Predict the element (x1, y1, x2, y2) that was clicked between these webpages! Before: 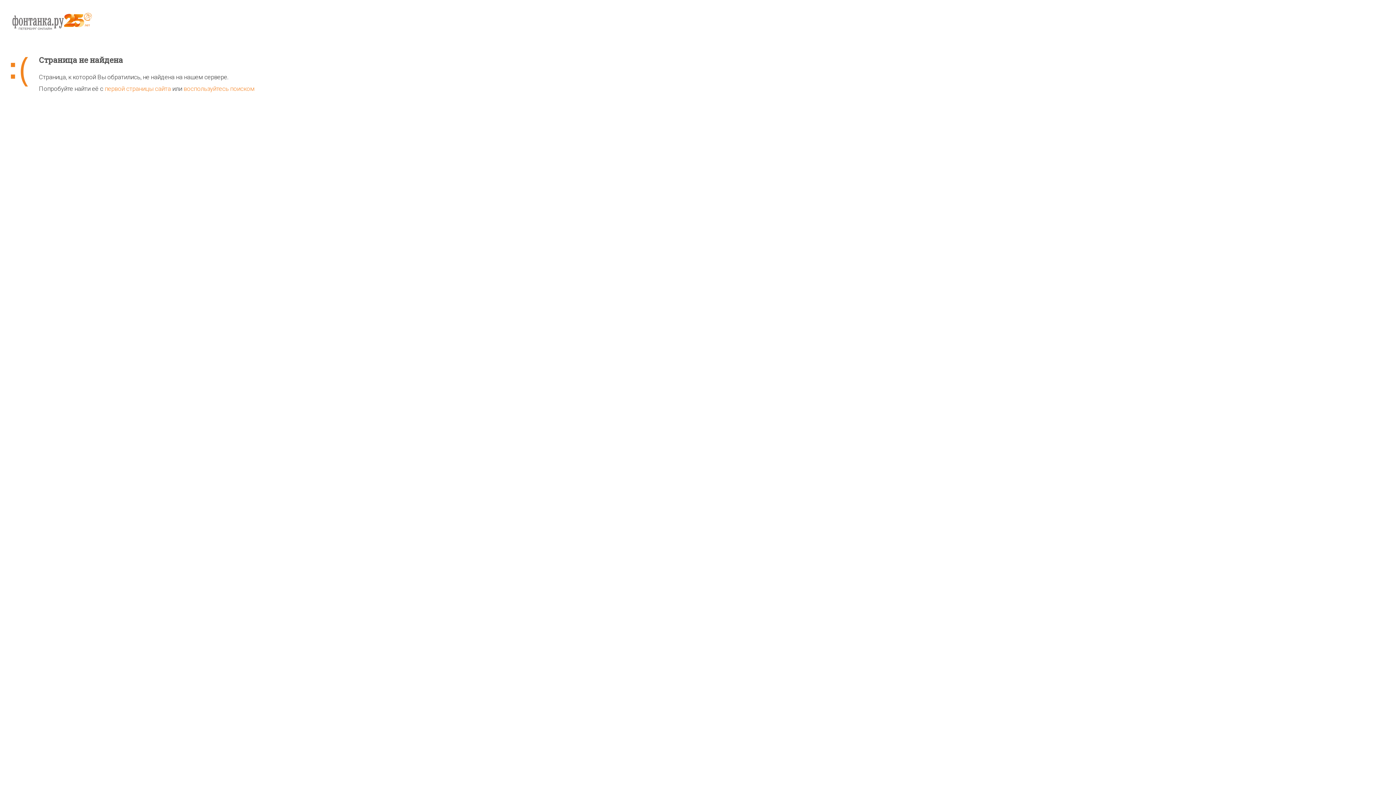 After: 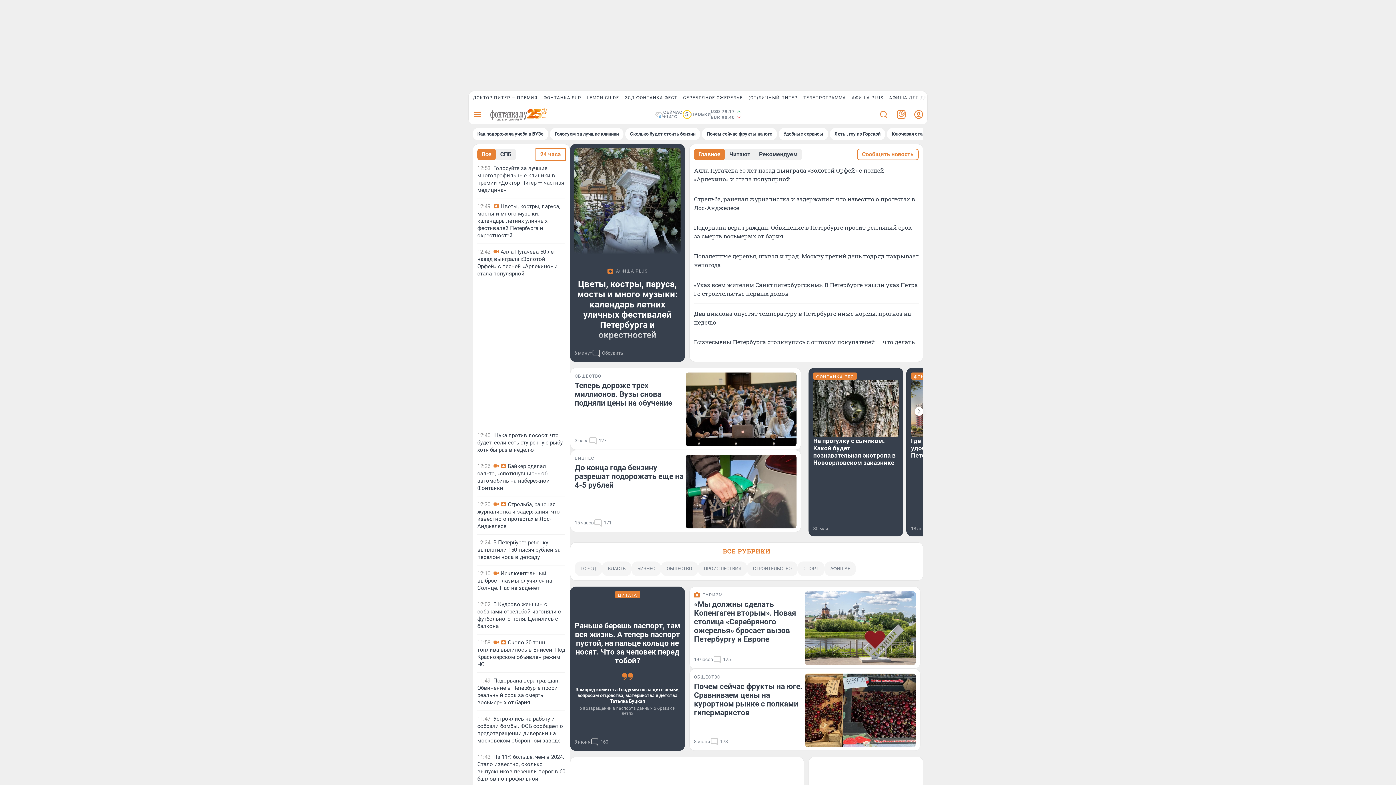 Action: label: первой страницы сайта bbox: (104, 85, 170, 92)